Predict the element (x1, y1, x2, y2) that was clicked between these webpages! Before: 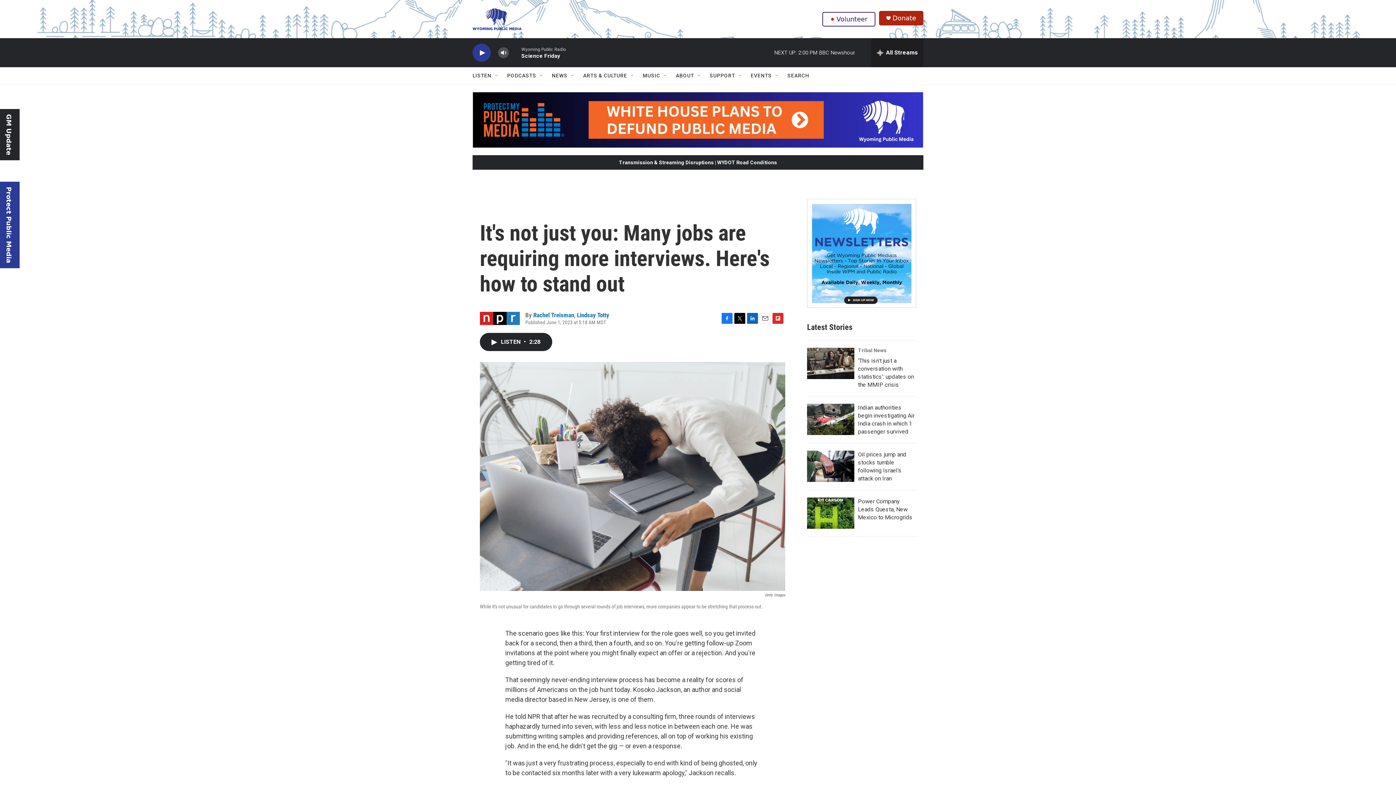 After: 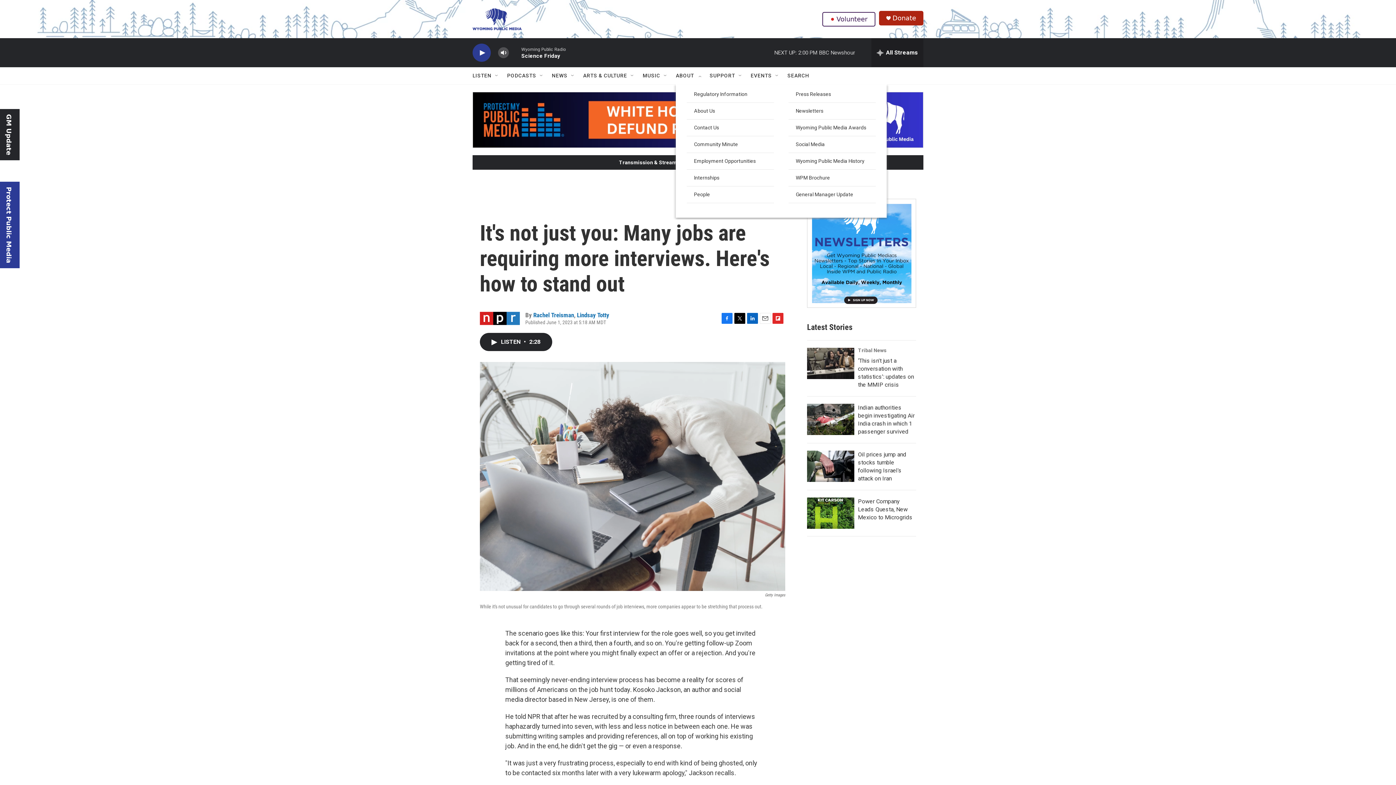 Action: label: Open Sub Navigation bbox: (706, 72, 712, 78)